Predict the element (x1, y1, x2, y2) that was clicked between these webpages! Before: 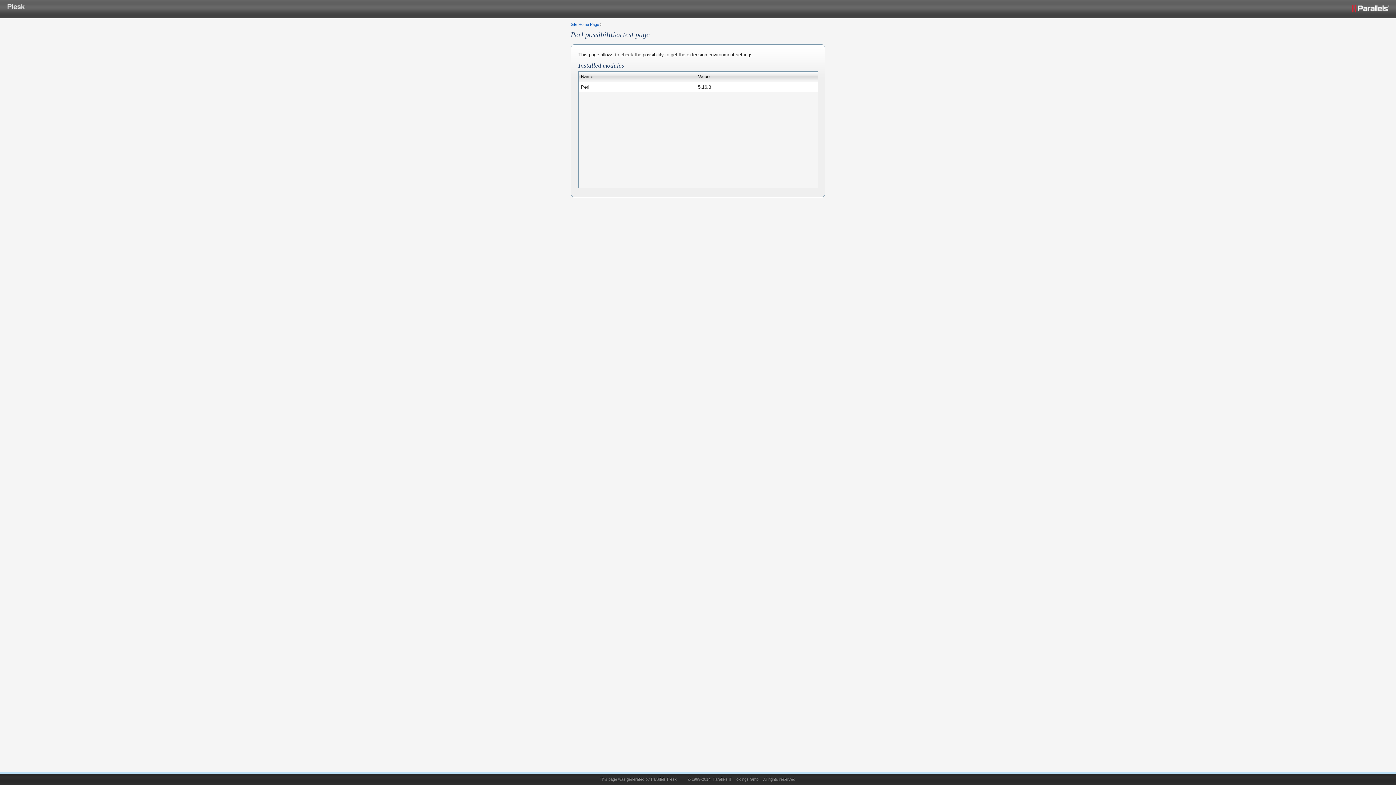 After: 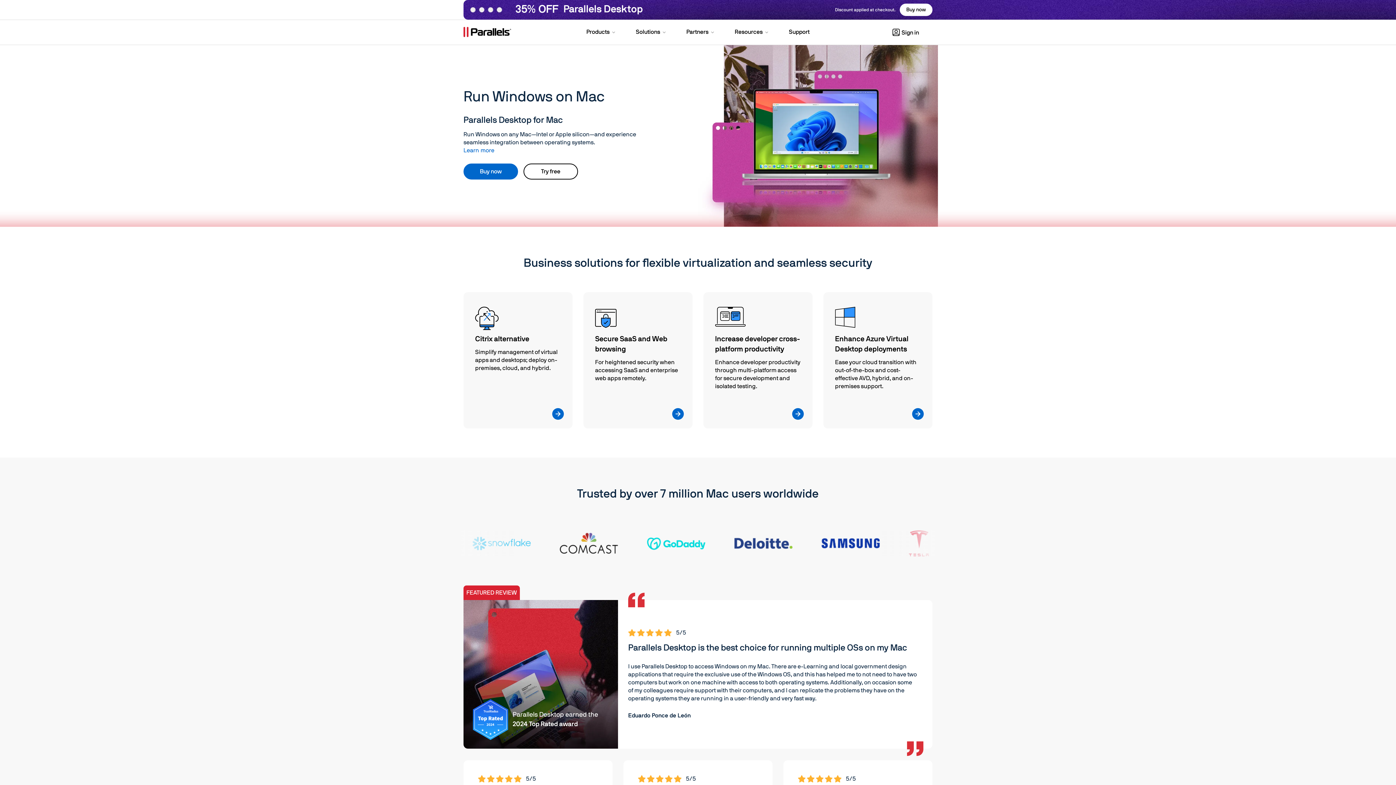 Action: bbox: (7, 0, 24, 18)